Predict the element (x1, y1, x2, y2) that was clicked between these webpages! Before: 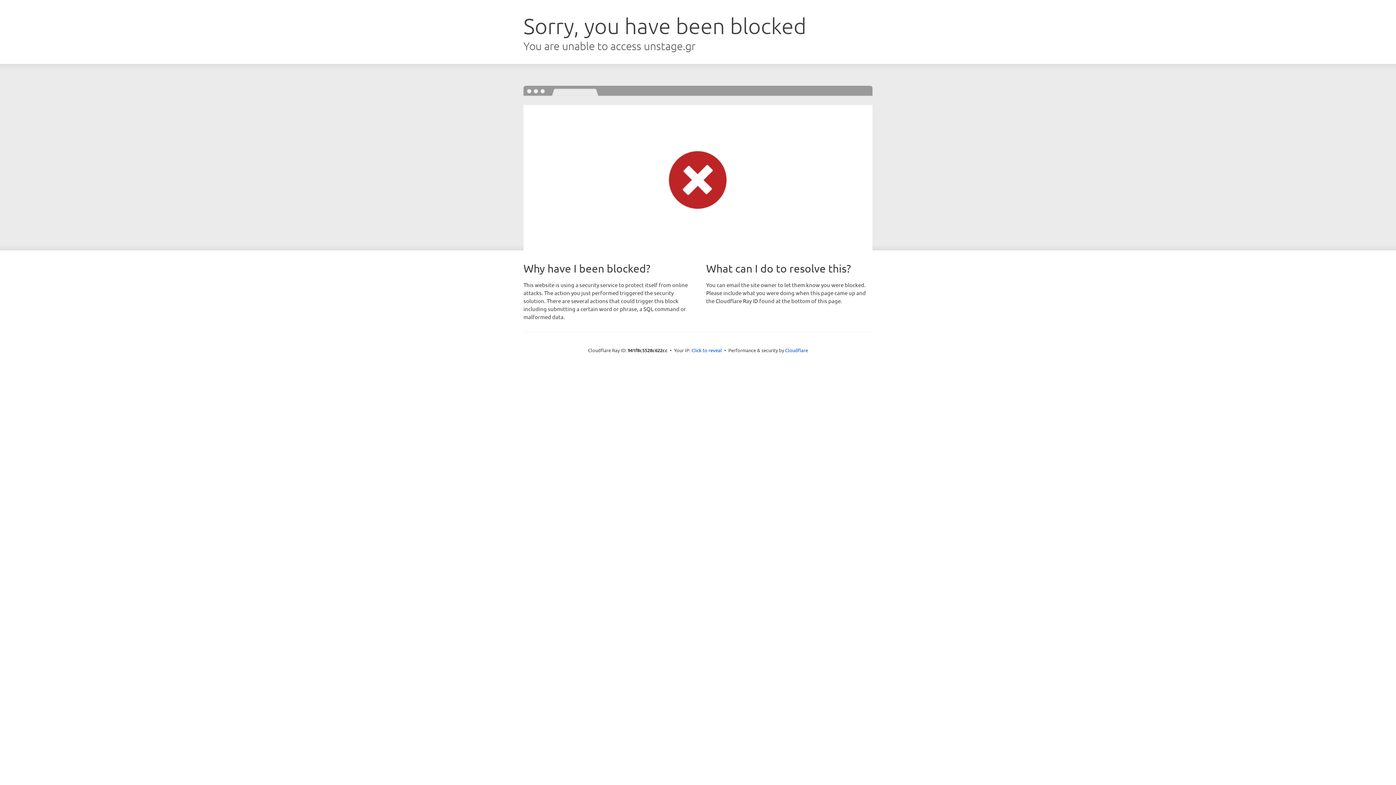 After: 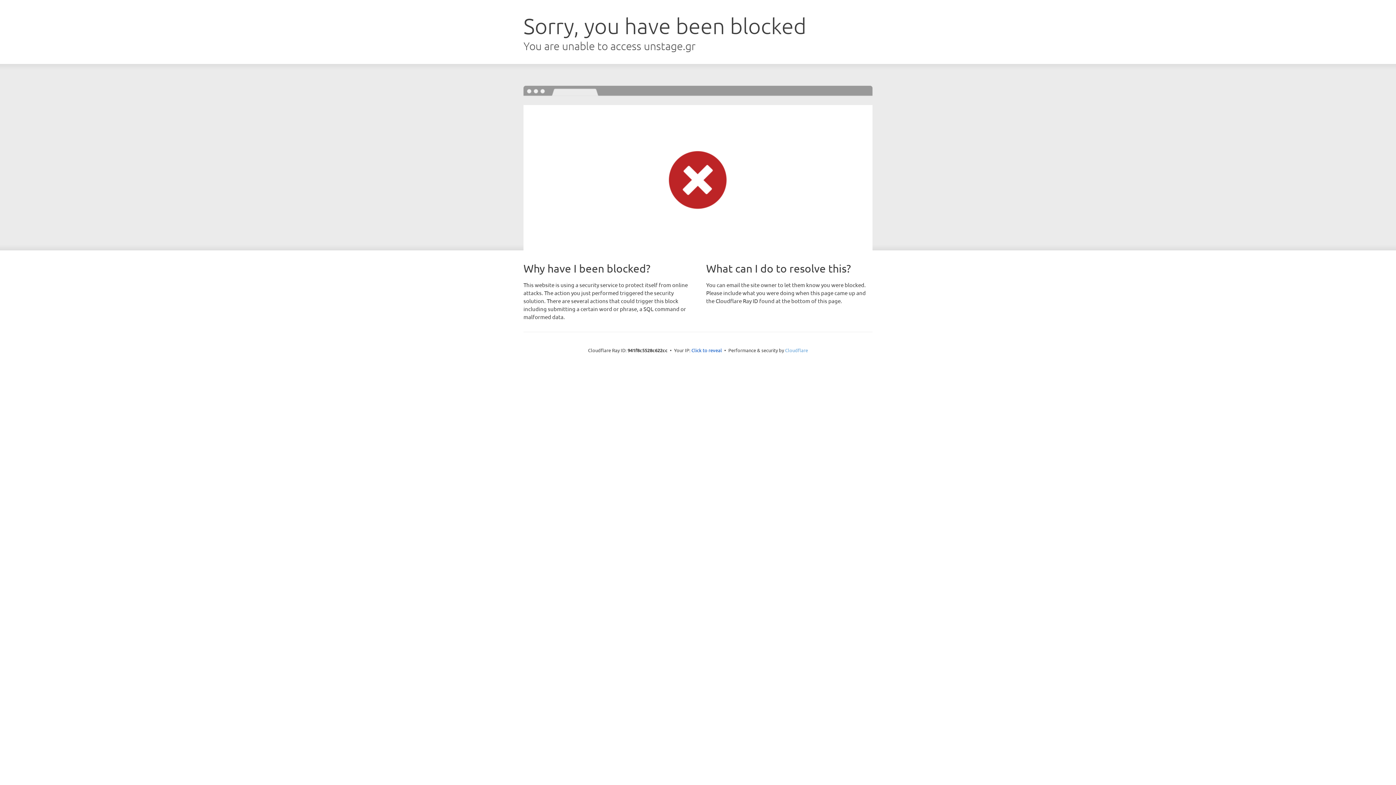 Action: label: Cloudflare bbox: (785, 347, 808, 353)